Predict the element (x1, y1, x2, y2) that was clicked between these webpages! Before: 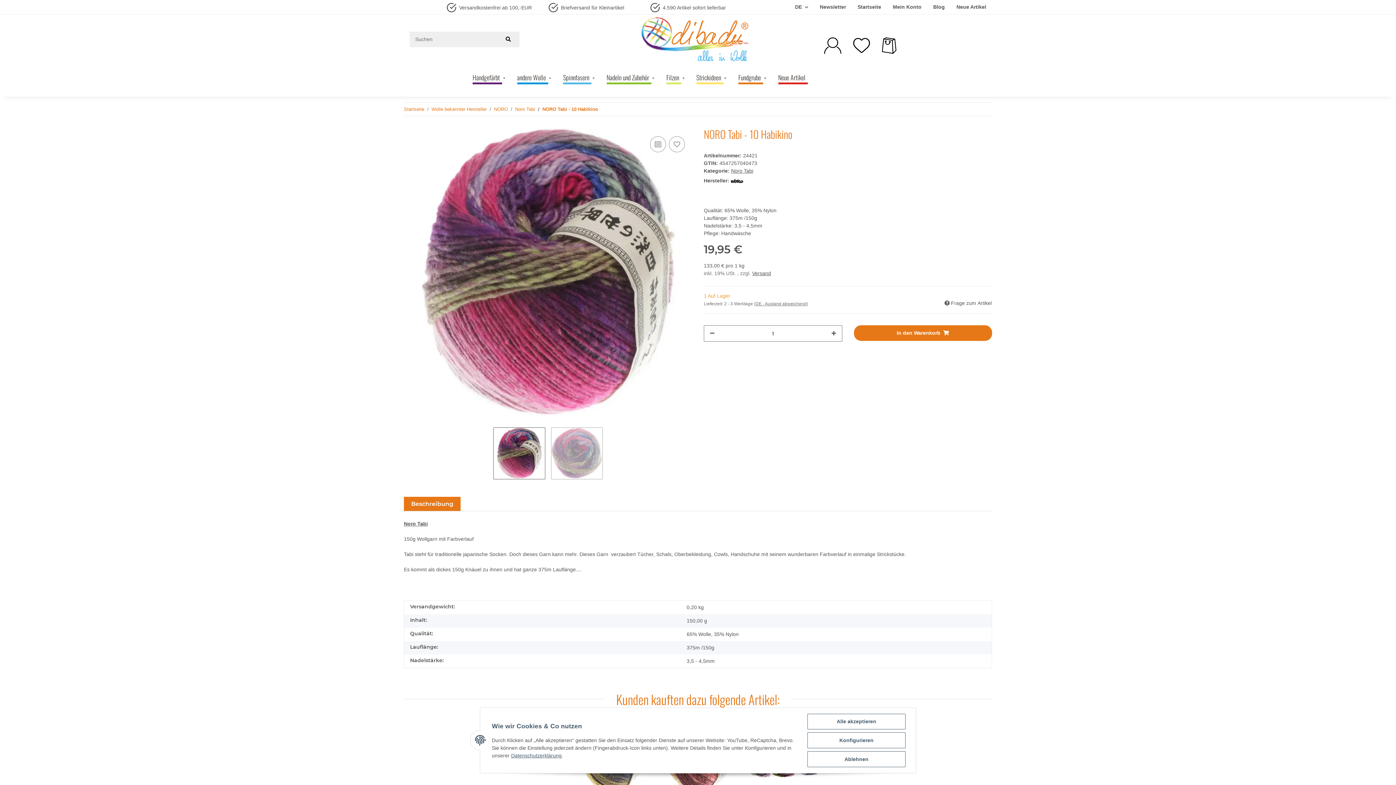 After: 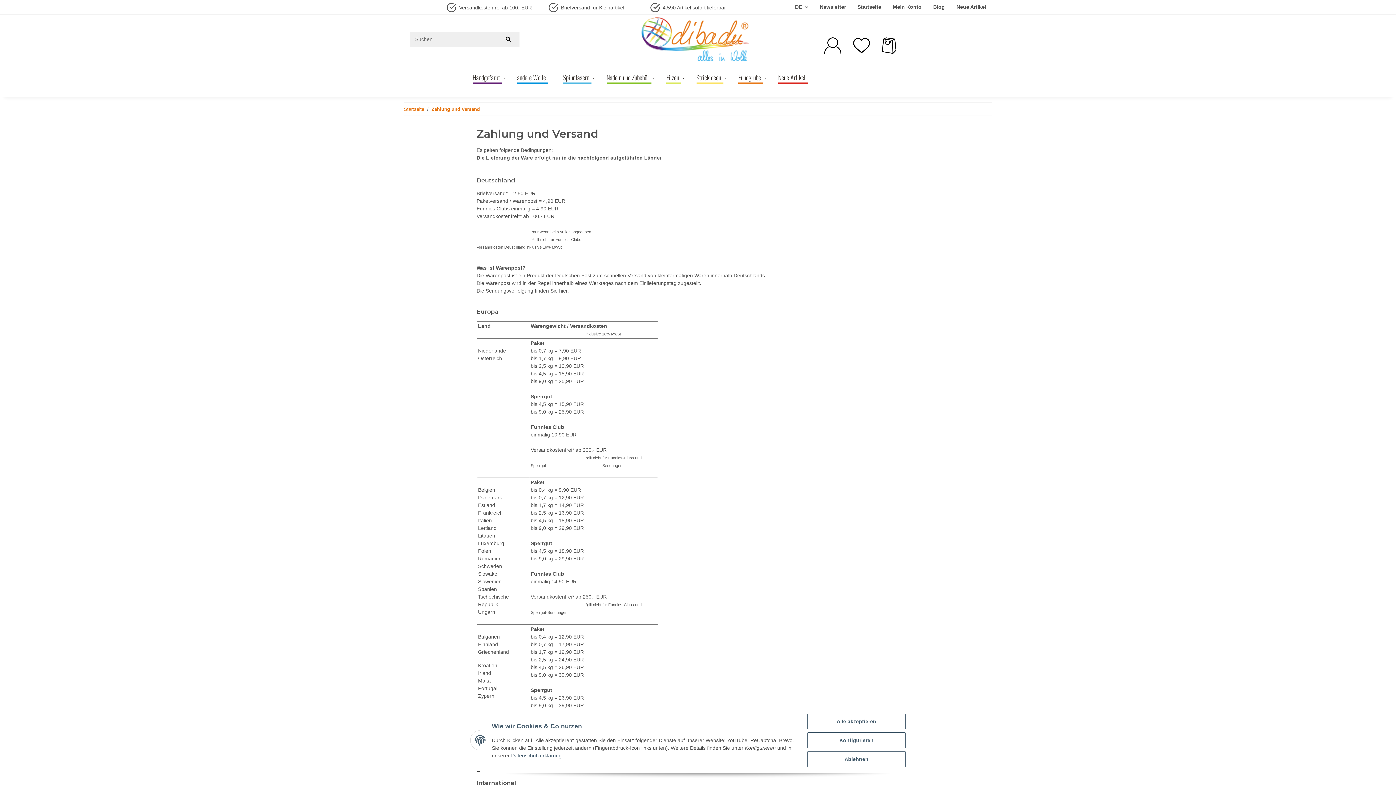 Action: bbox: (444, 0, 545, 15) label: Versandkostenfrei ab 100,-EUR